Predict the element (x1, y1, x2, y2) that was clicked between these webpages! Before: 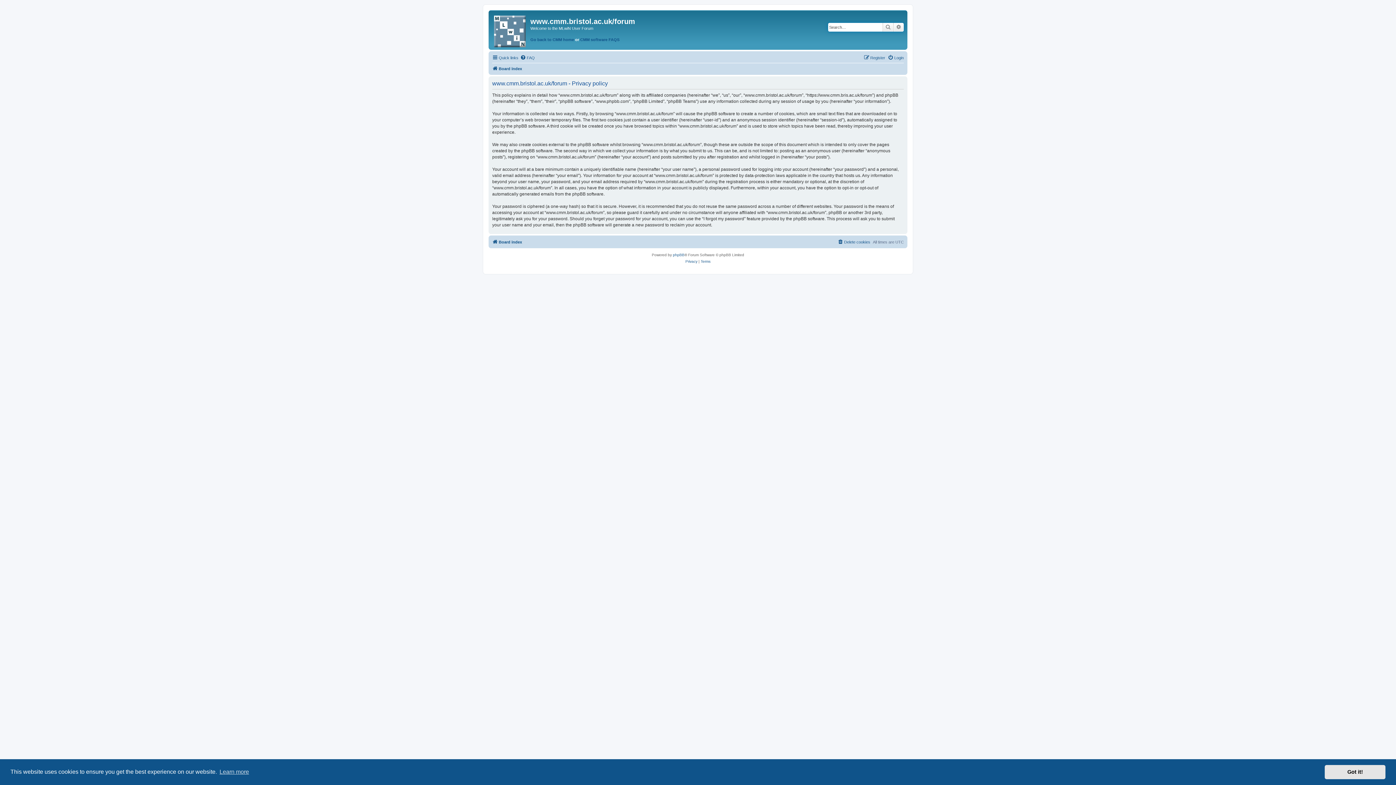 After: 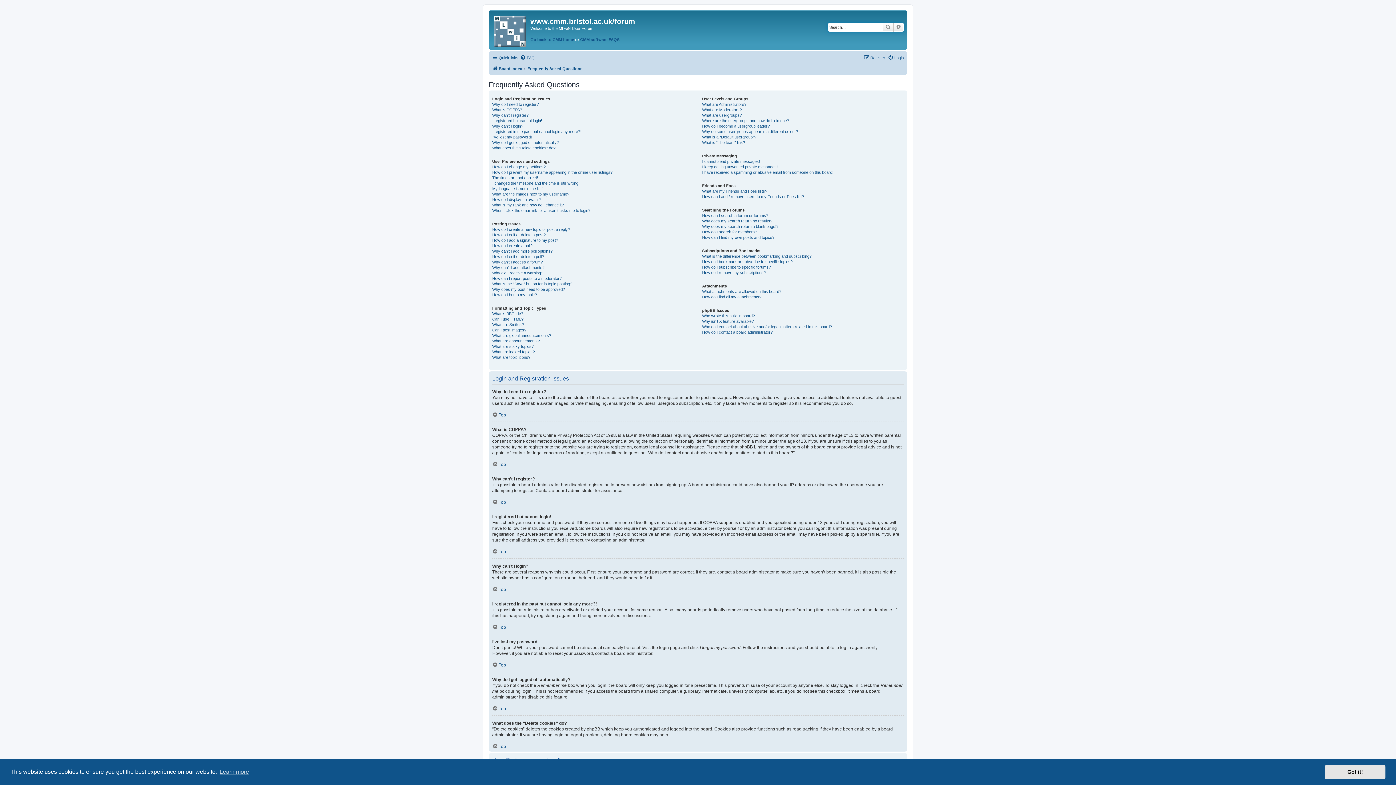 Action: bbox: (520, 53, 534, 62) label: FAQ